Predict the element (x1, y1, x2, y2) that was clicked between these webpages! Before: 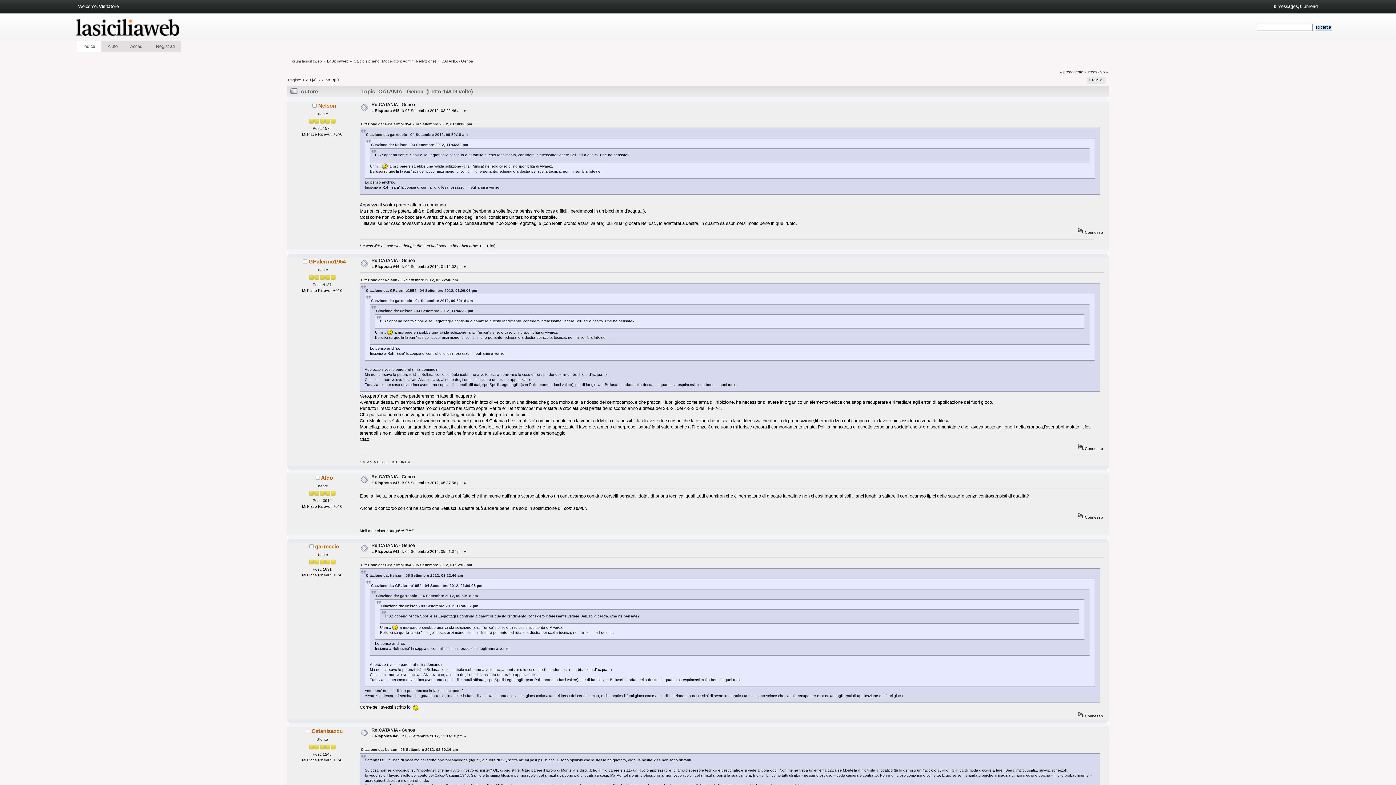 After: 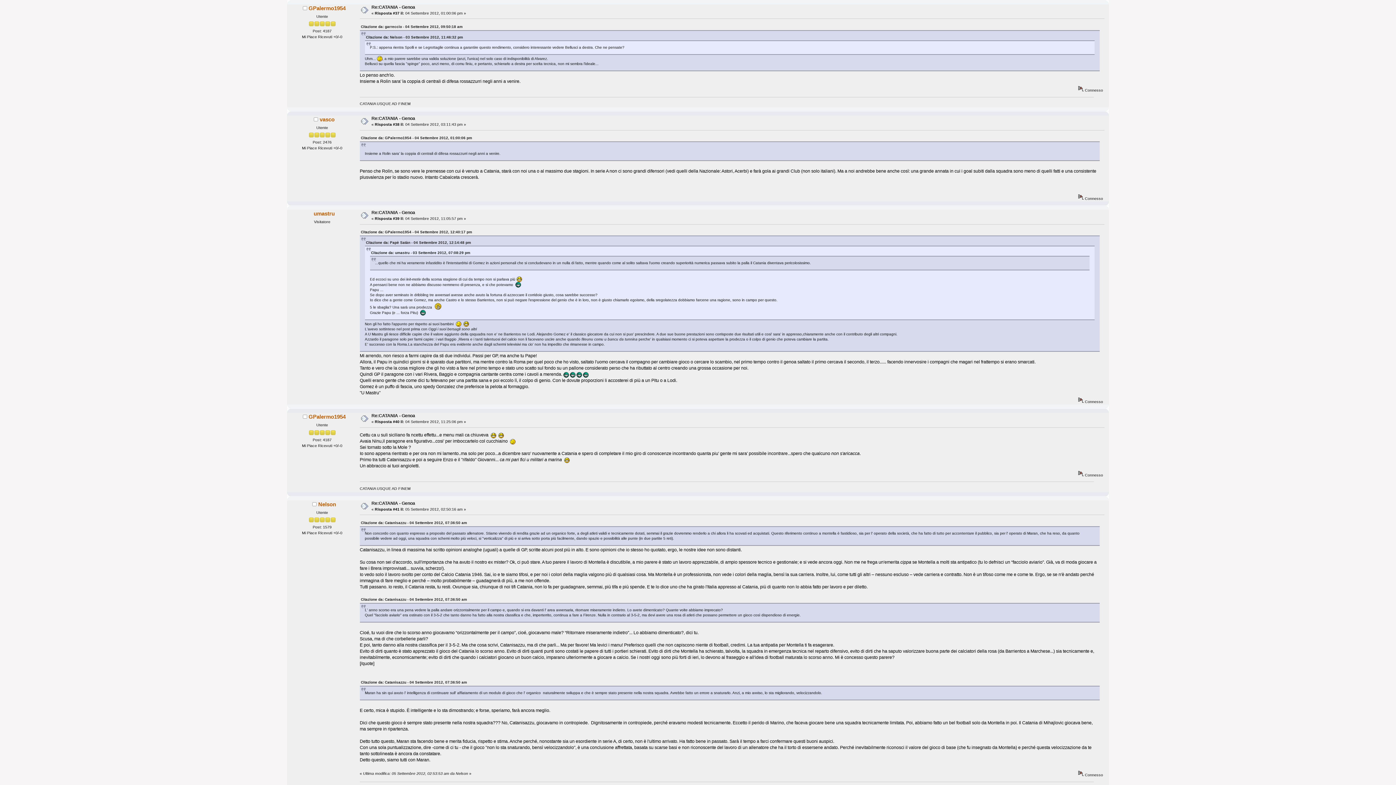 Action: bbox: (371, 584, 482, 588) label: Citazione da: GPalermo1954 - 04 Settembre 2012, 01:00:06 pm